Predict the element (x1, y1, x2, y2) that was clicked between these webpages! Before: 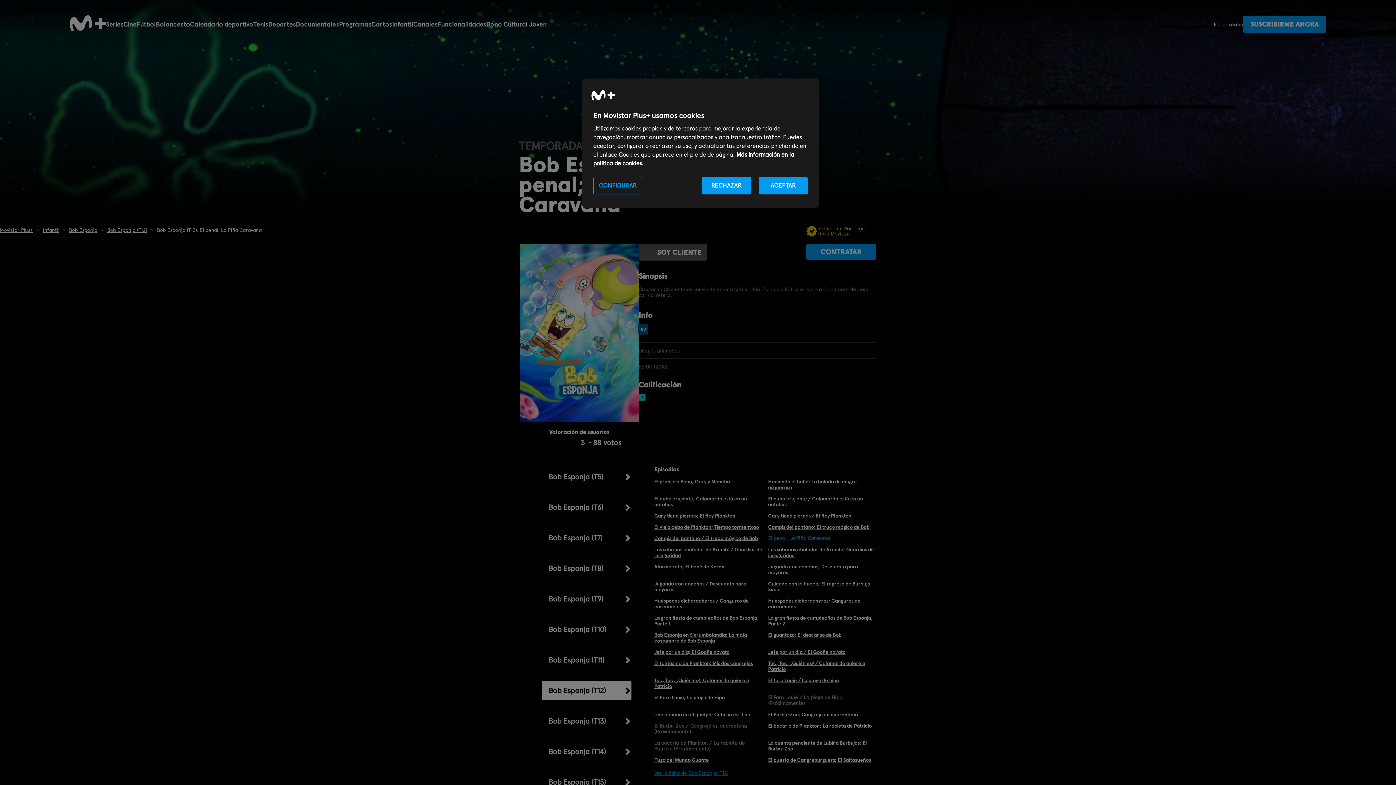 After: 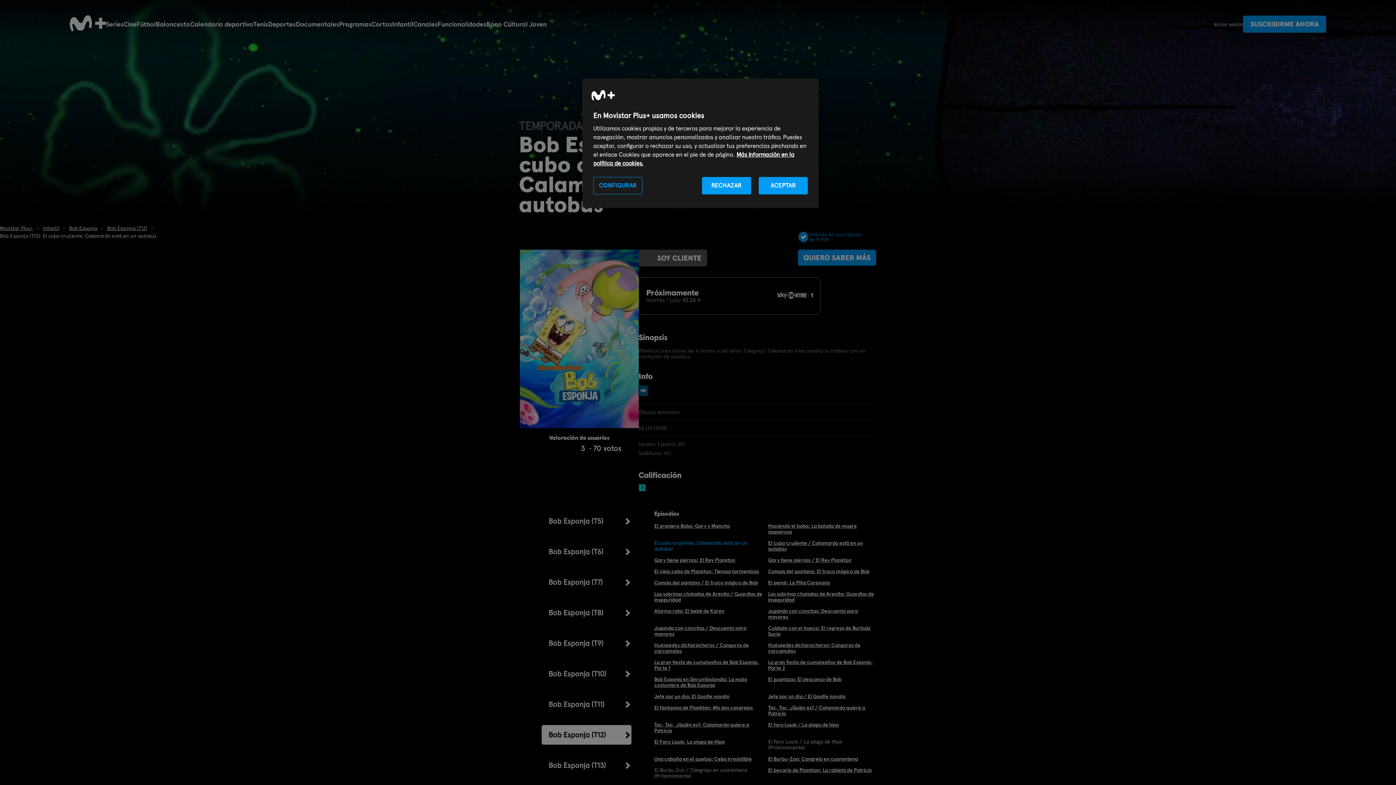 Action: label: El cubo crujiente / Calamardo está en un autobús bbox: (768, 495, 876, 507)